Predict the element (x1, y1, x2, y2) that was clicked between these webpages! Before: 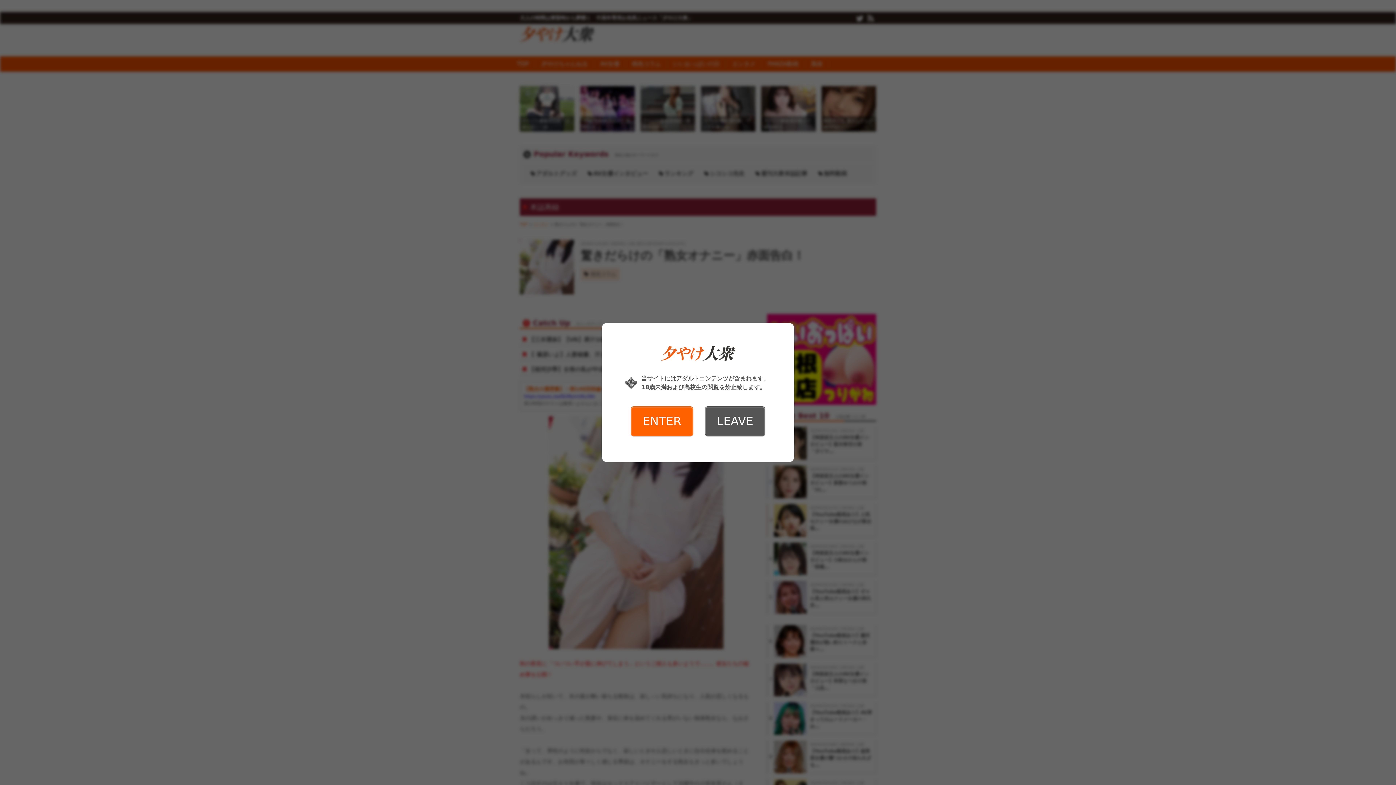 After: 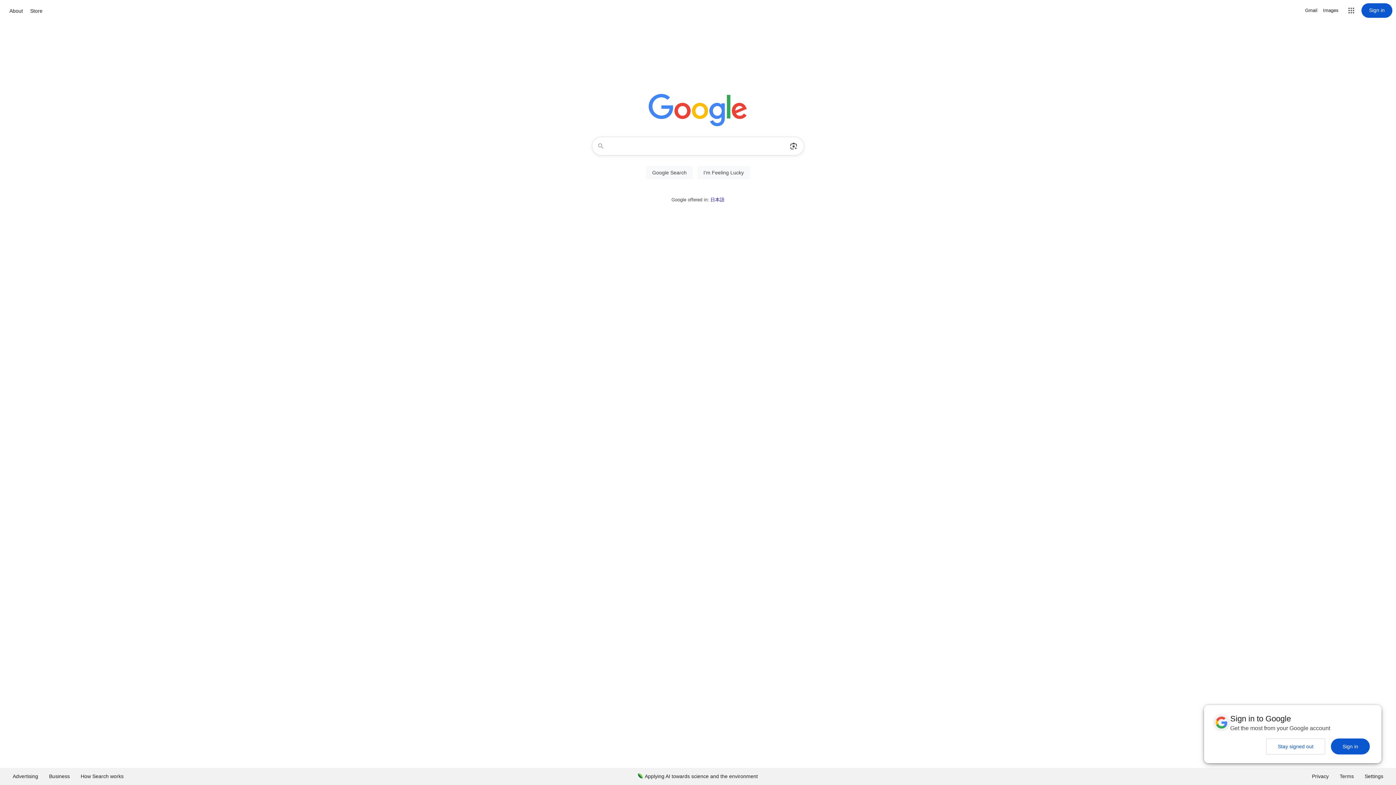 Action: bbox: (705, 406, 765, 436) label: LEAVE